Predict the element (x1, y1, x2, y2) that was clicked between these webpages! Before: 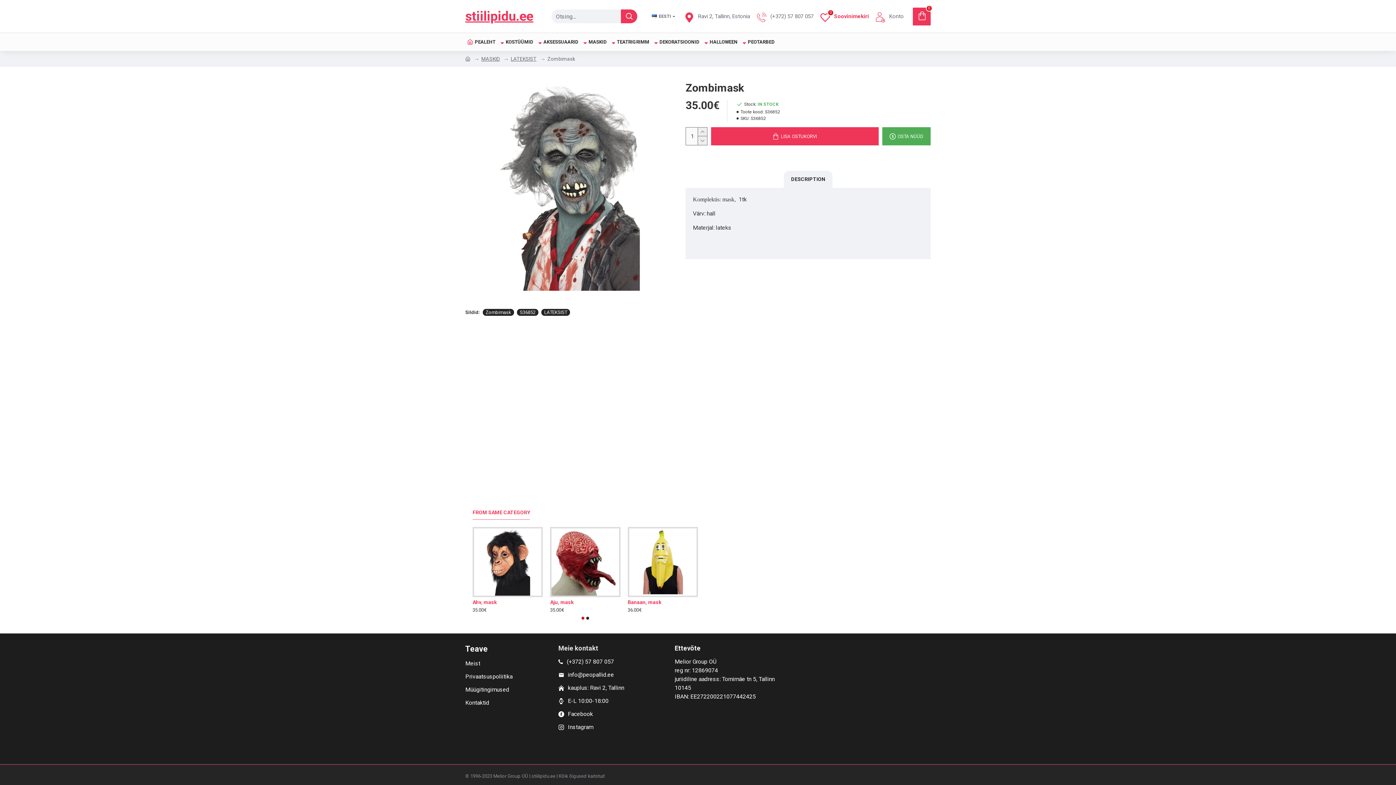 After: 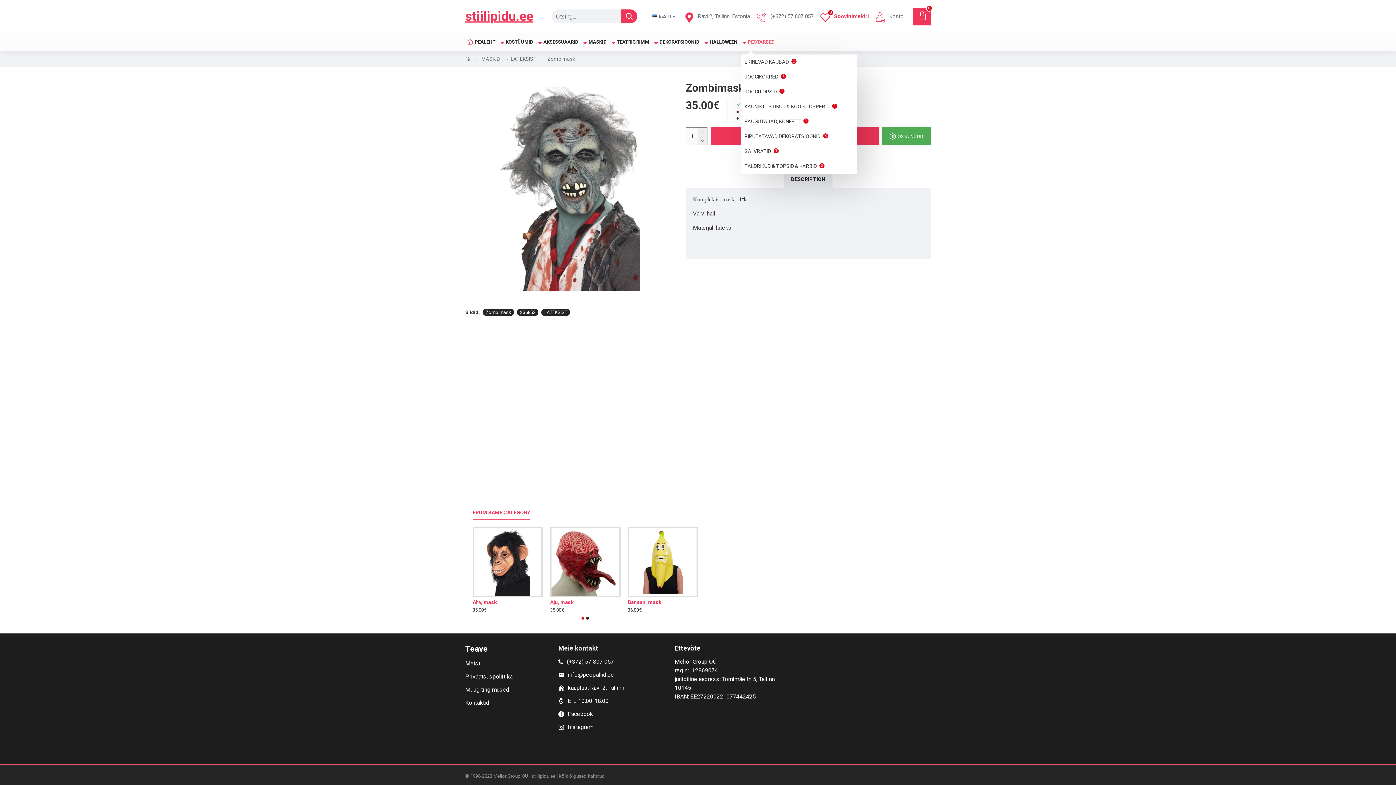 Action: bbox: (741, 36, 776, 47) label: PEOTARBED